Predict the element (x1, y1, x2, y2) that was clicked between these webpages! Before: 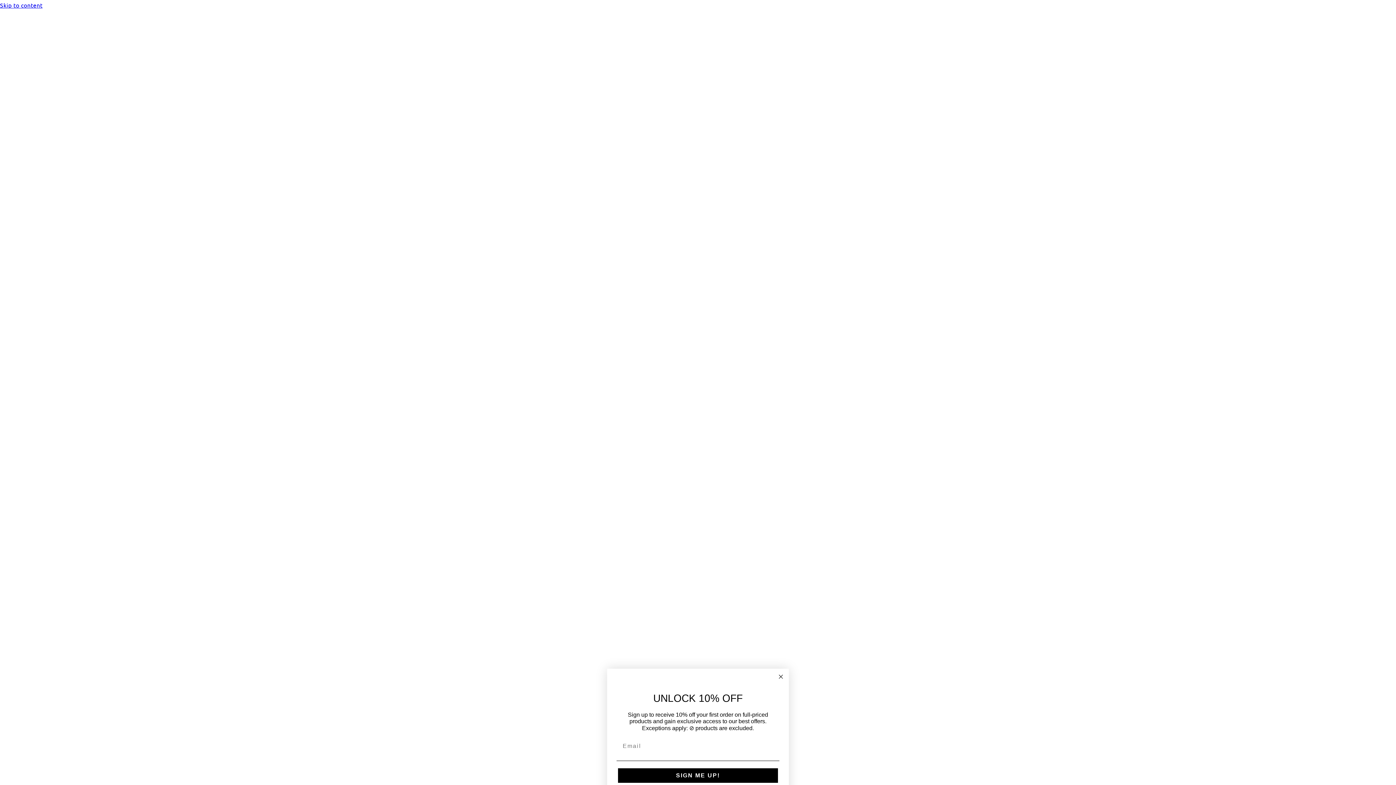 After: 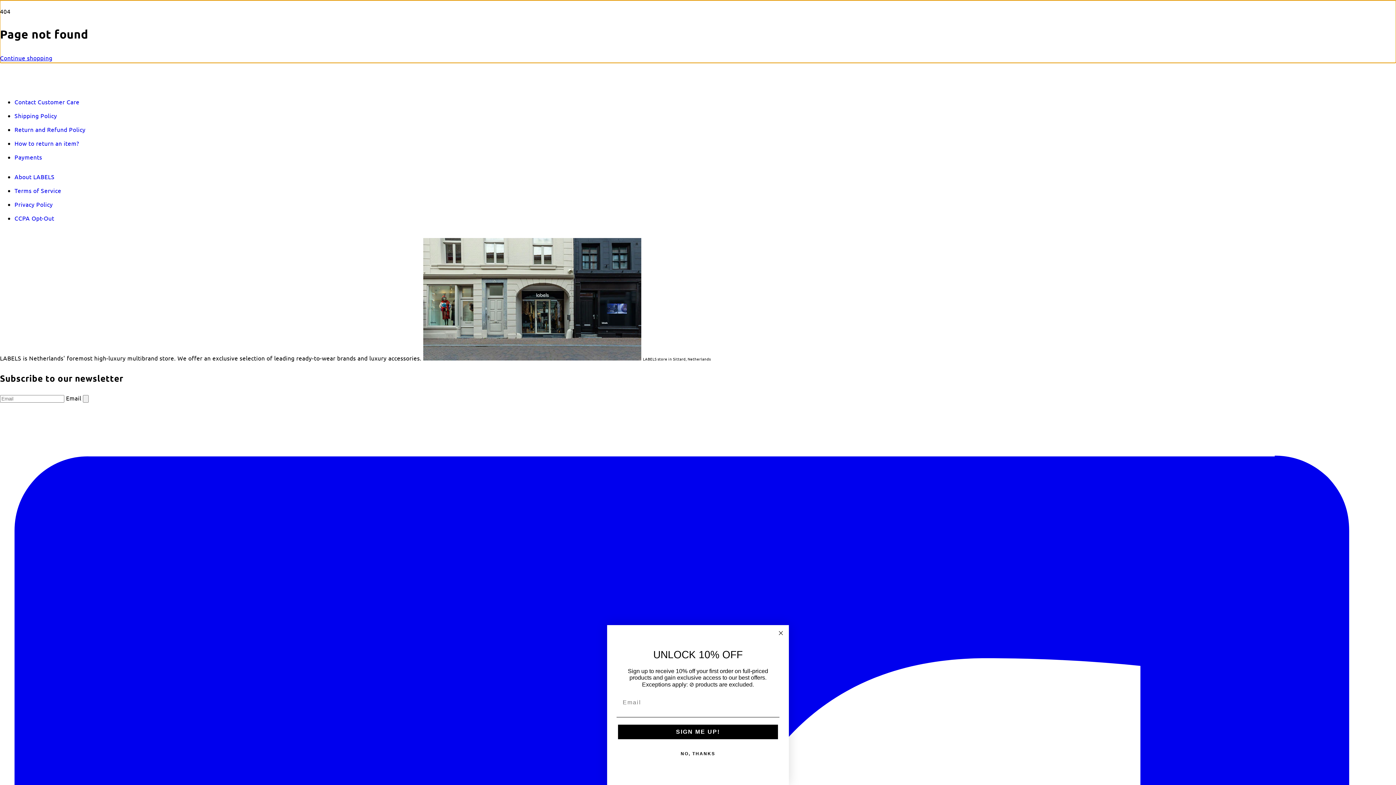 Action: label: Skip to content bbox: (0, 0, 1396, 10)